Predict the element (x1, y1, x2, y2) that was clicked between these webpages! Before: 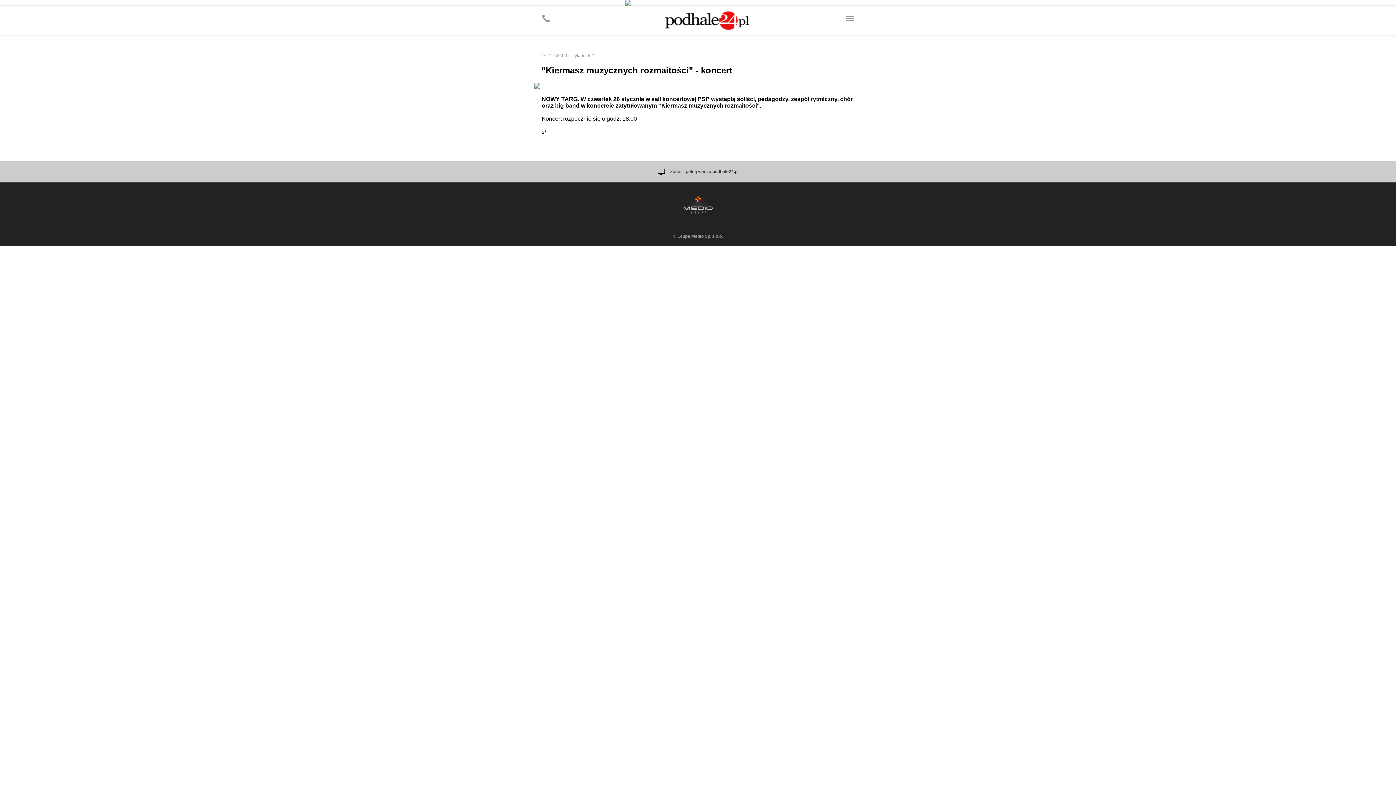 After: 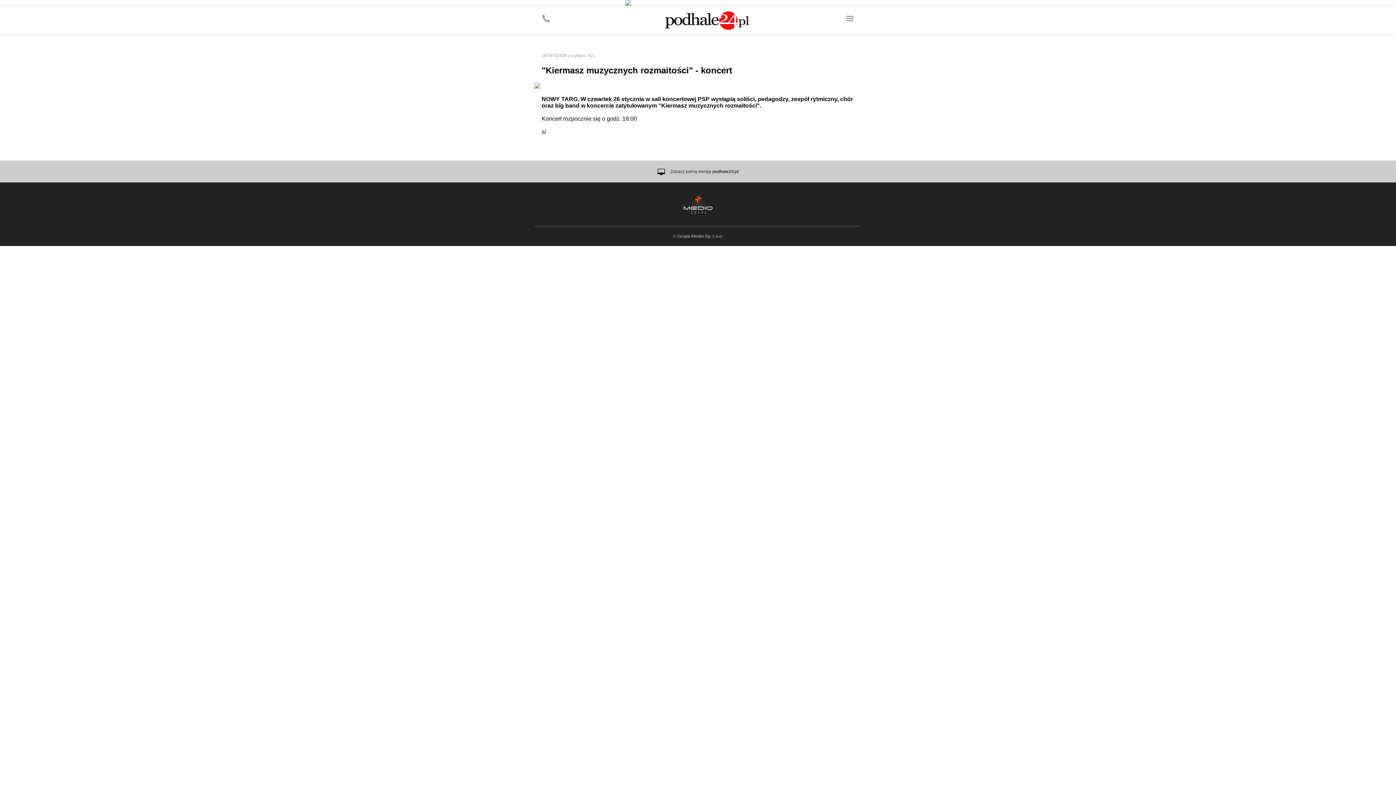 Action: bbox: (625, 0, 770, 5)